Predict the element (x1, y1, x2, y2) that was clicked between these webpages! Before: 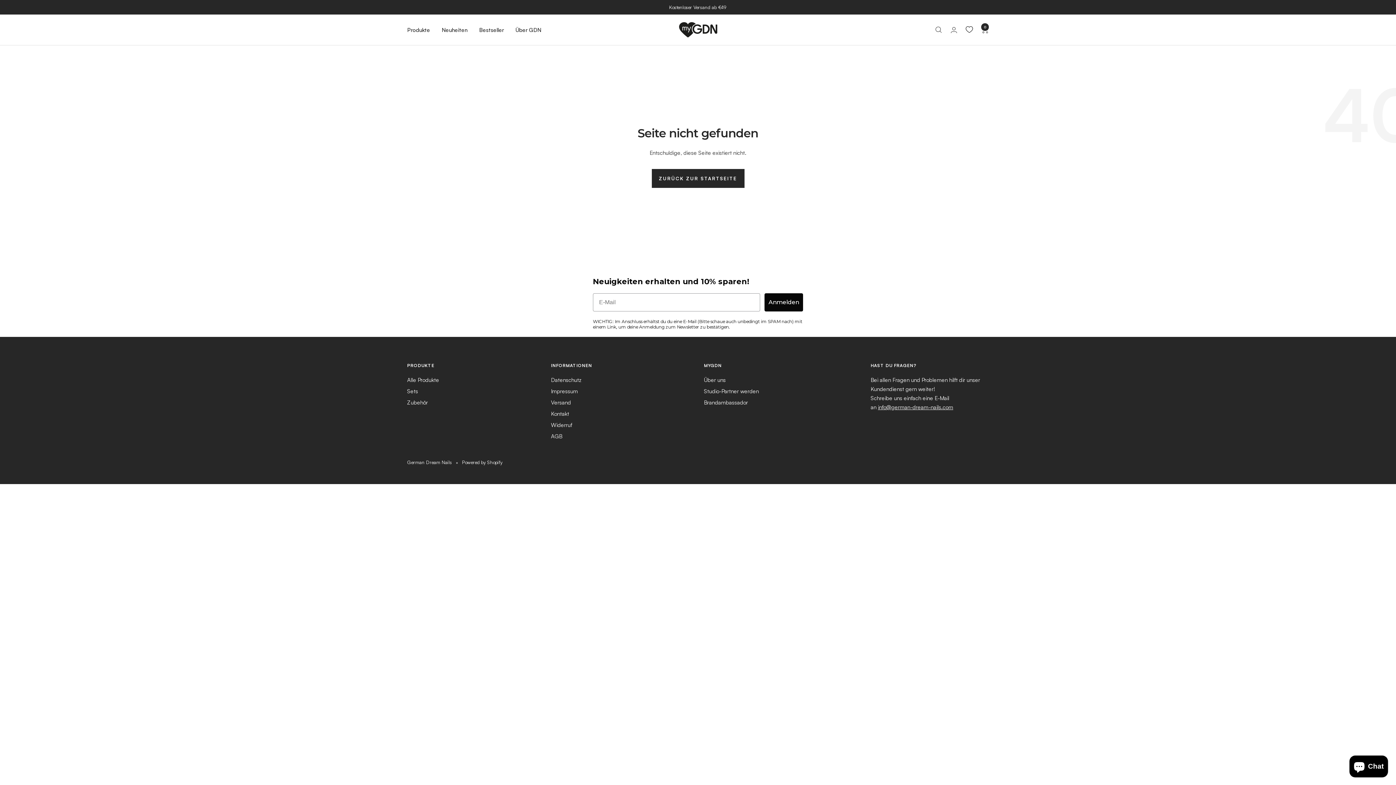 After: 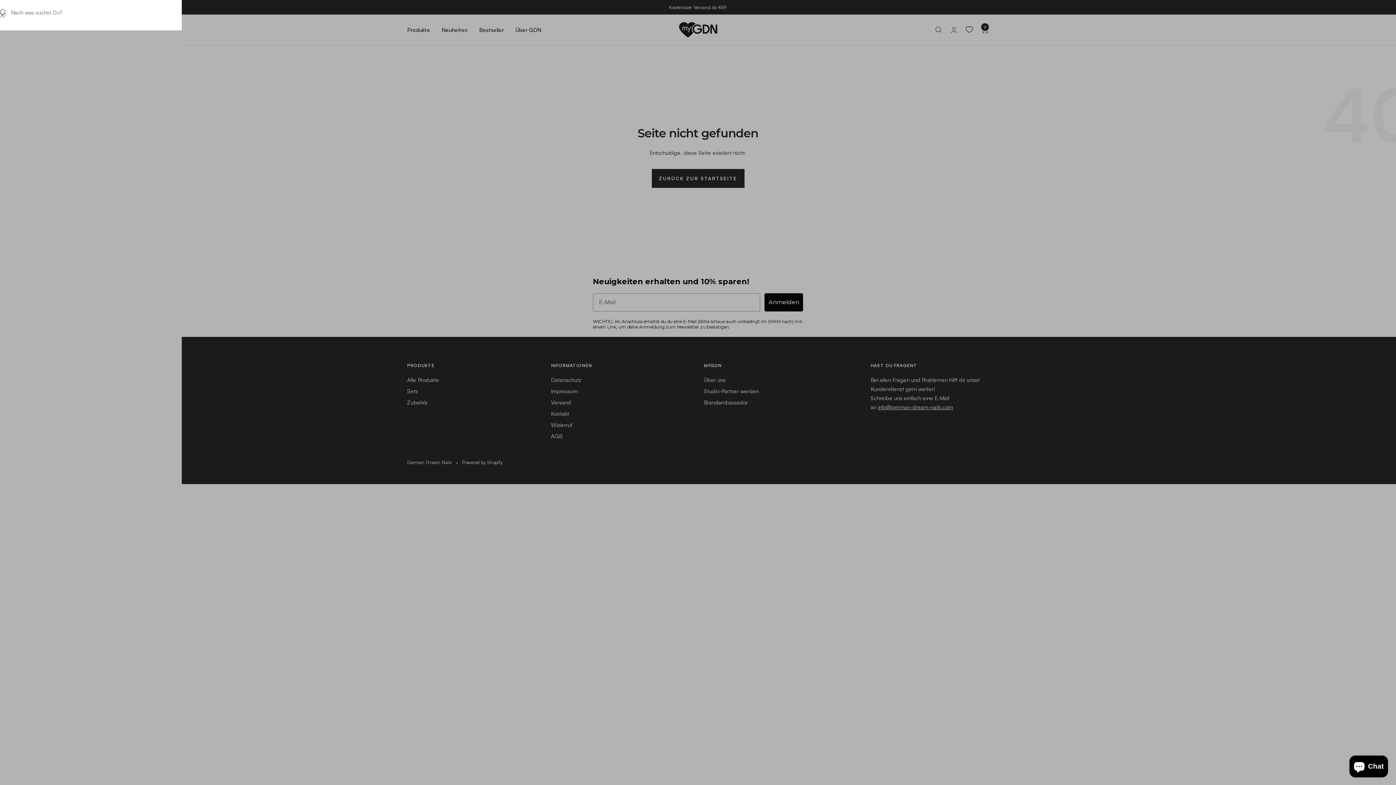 Action: label: Suche bbox: (935, 26, 942, 33)